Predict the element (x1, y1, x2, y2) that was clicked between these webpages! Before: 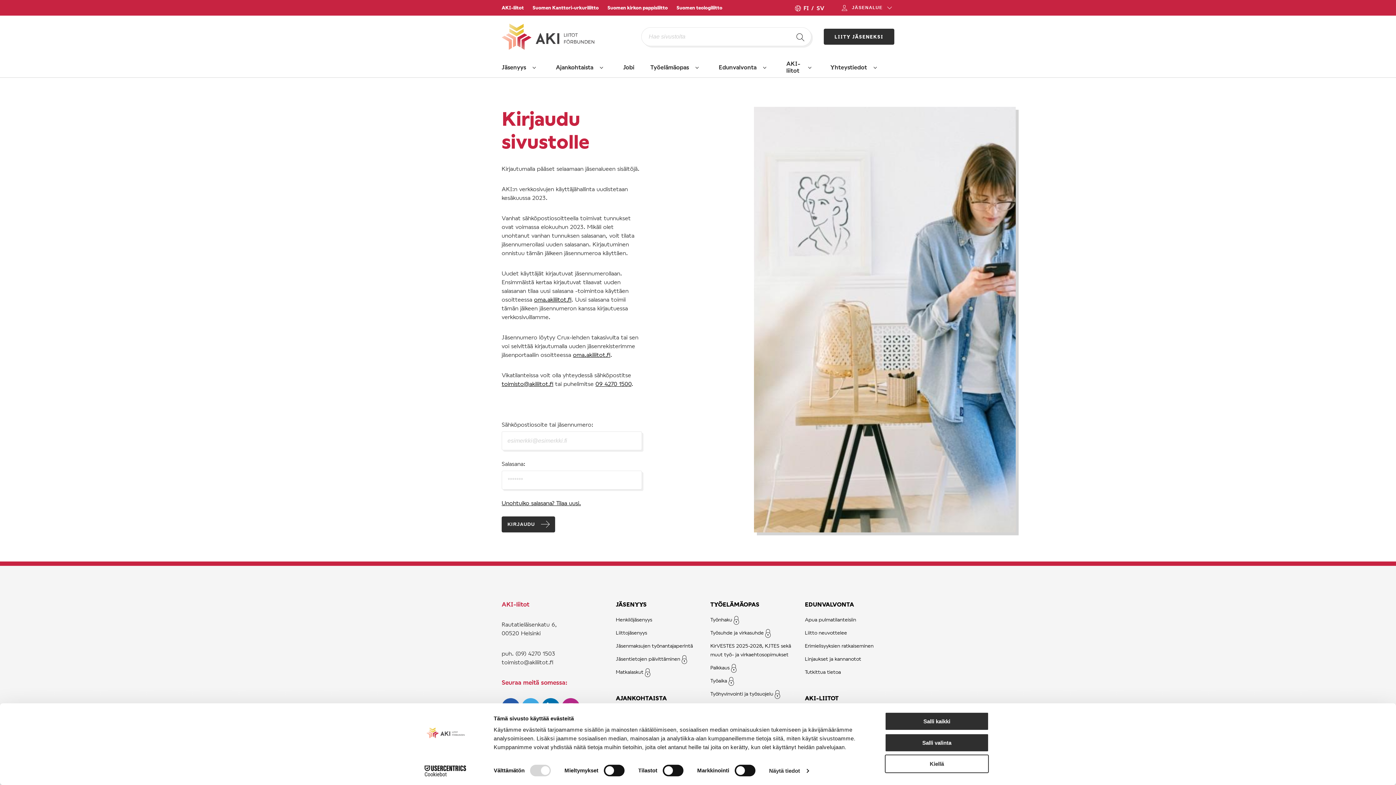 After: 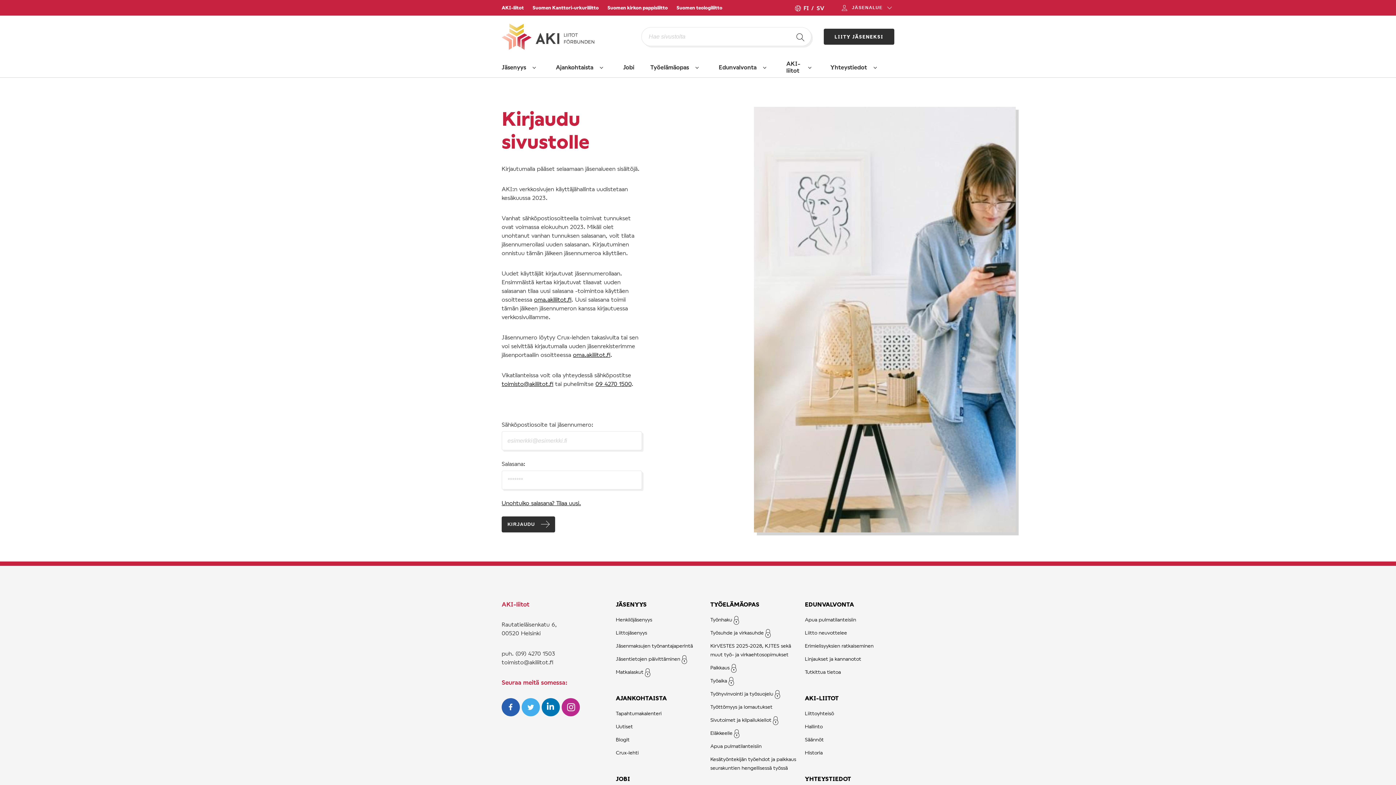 Action: label: Kiellä bbox: (885, 755, 989, 773)